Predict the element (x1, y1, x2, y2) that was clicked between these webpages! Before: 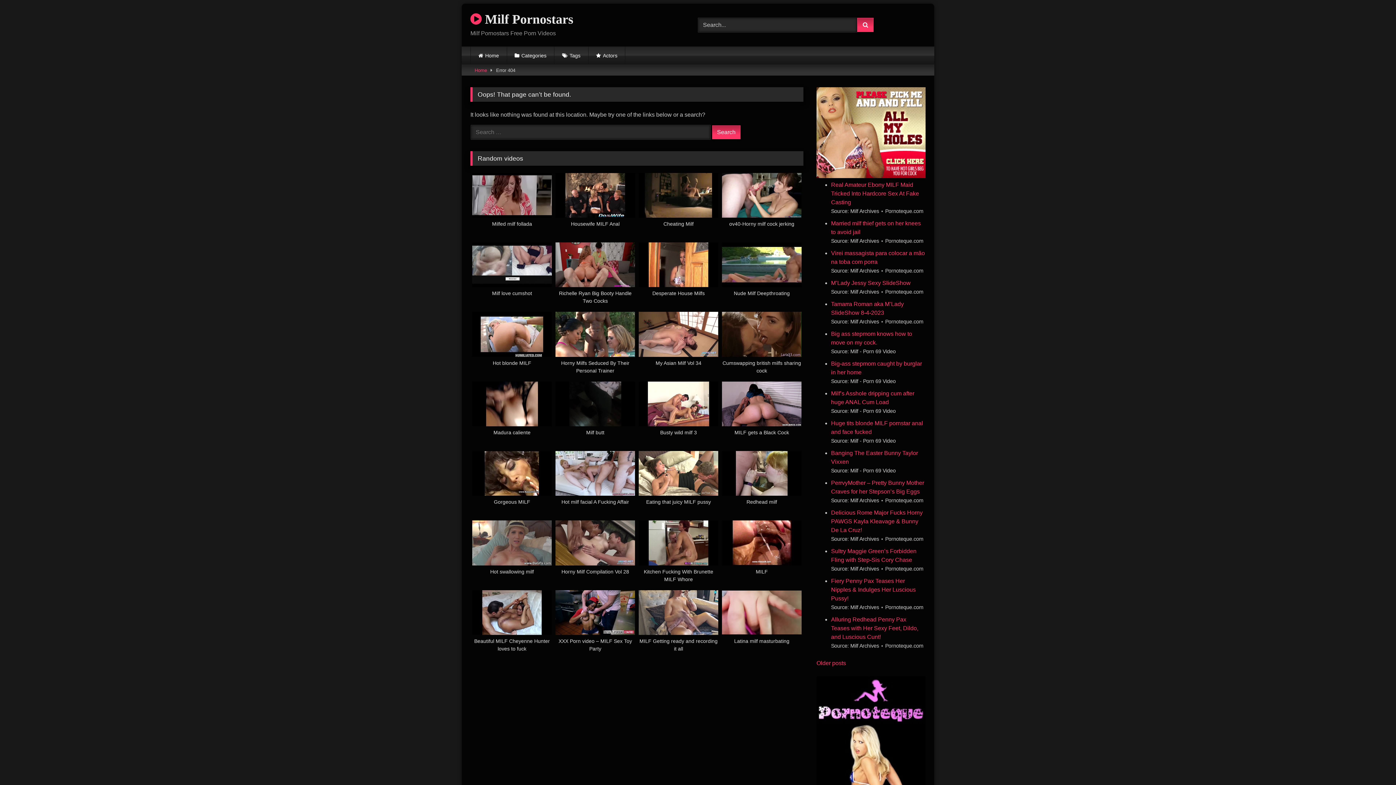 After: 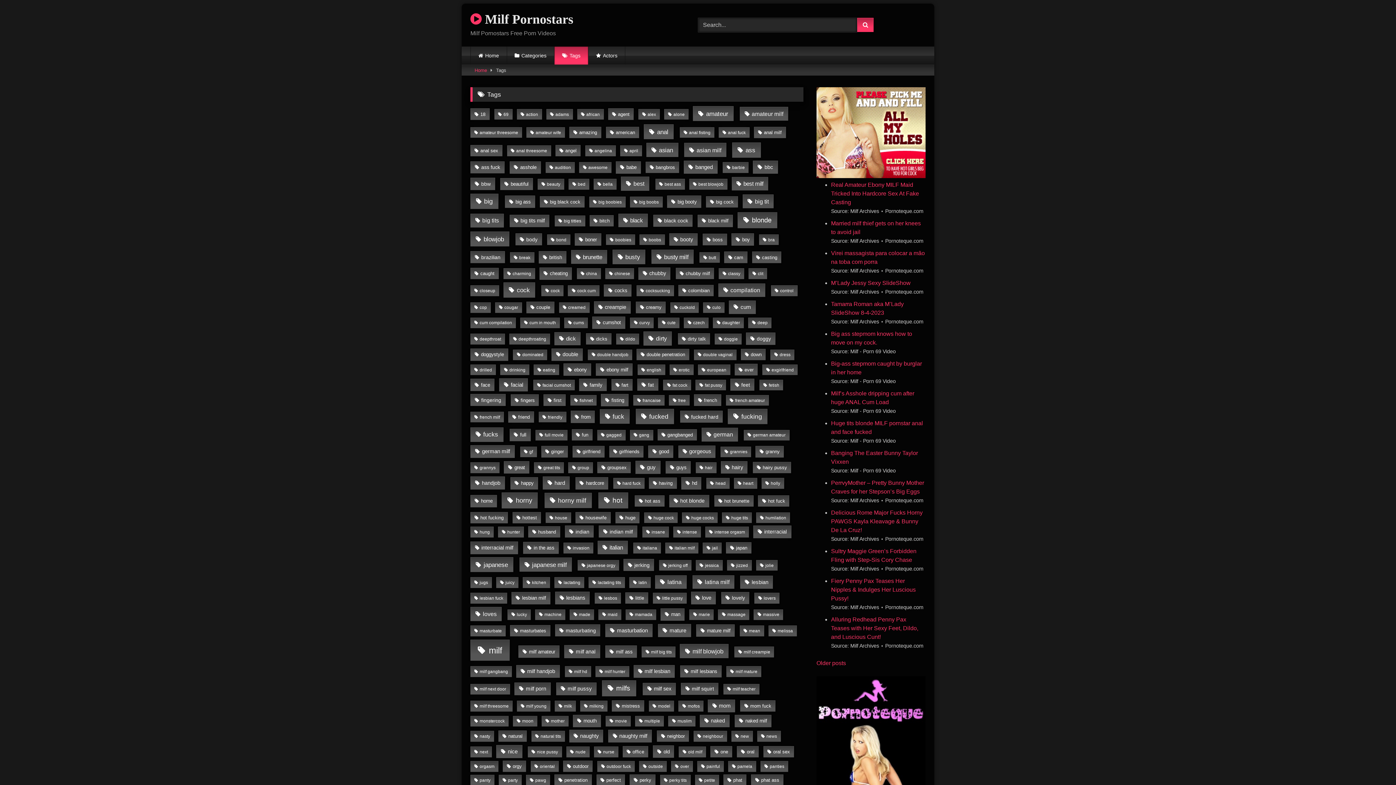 Action: label: Tags bbox: (554, 46, 588, 64)